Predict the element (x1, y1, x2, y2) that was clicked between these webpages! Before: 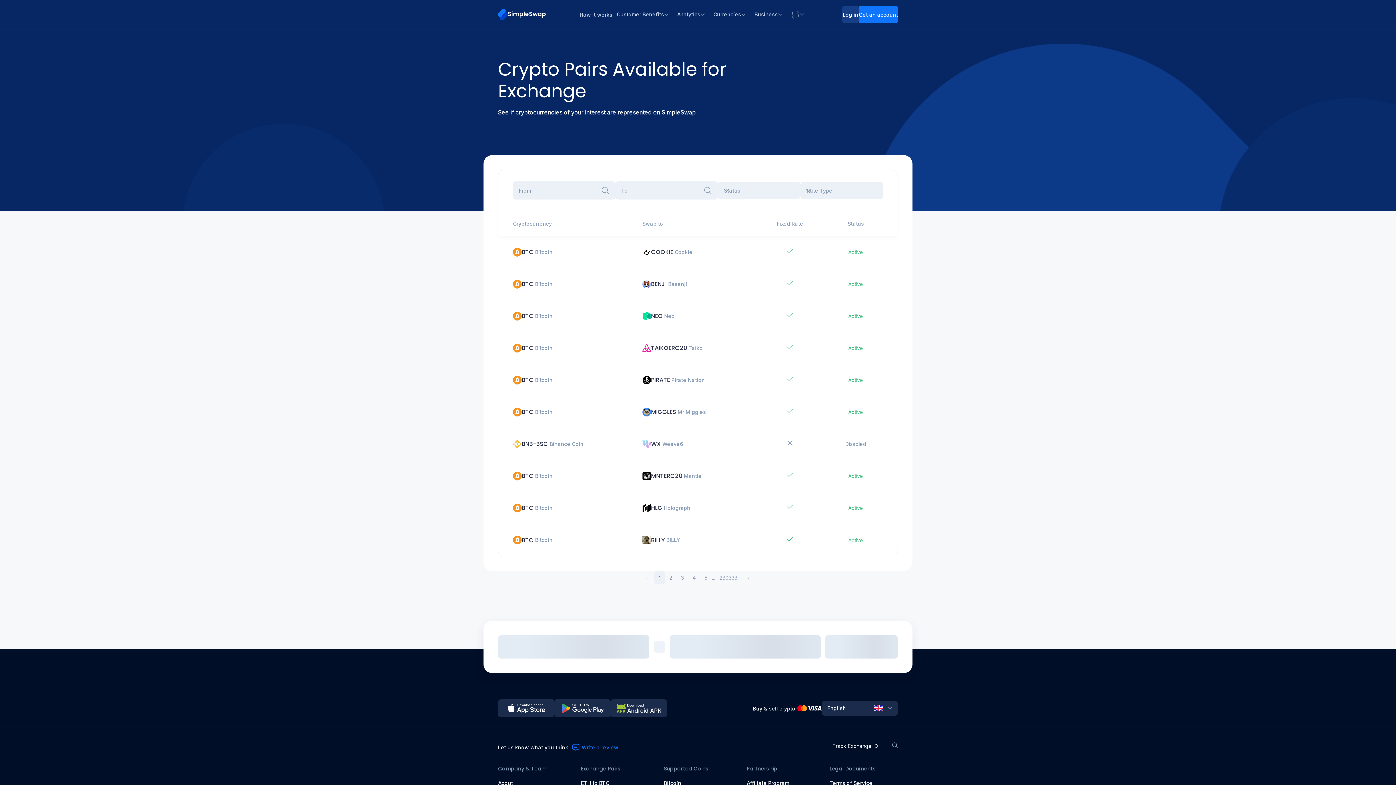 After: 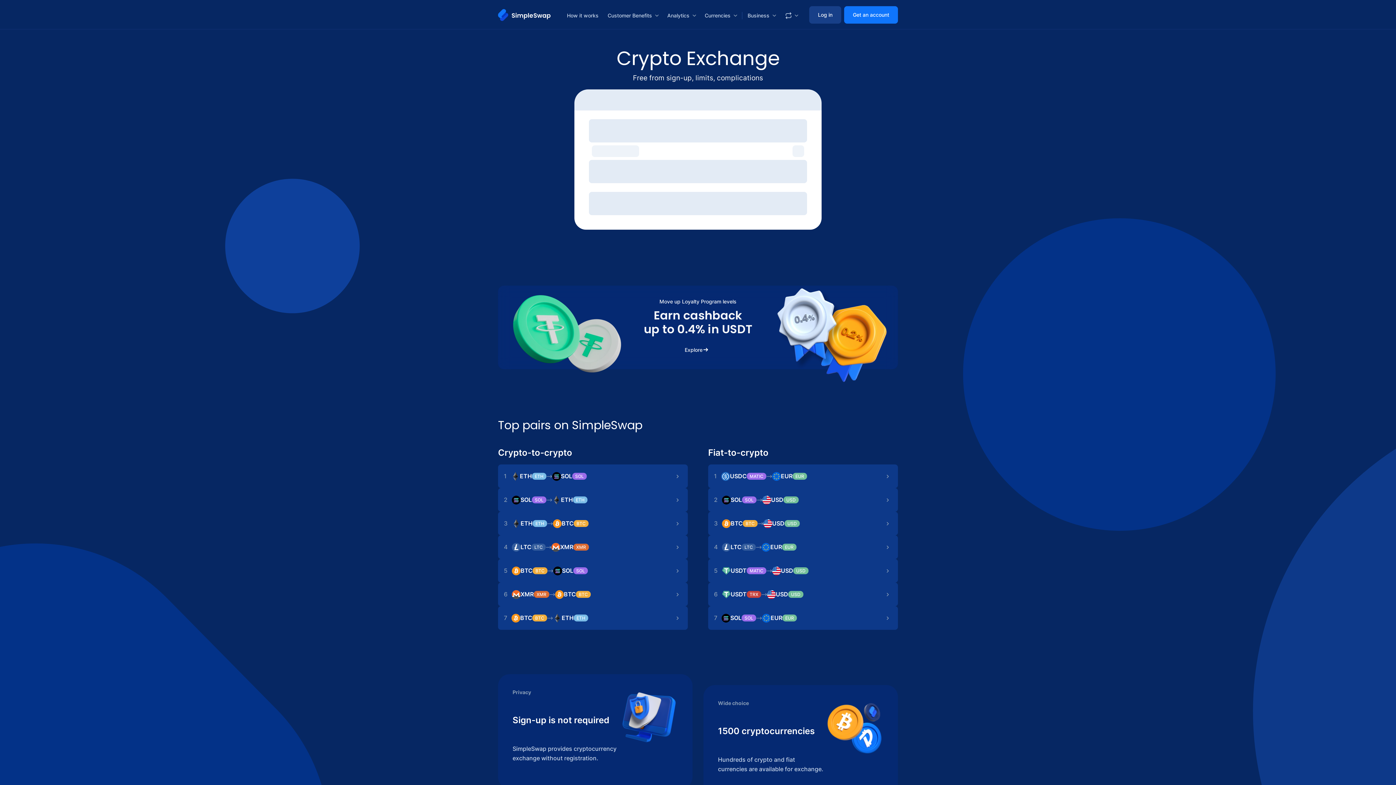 Action: label: Home bbox: (498, 8, 545, 20)